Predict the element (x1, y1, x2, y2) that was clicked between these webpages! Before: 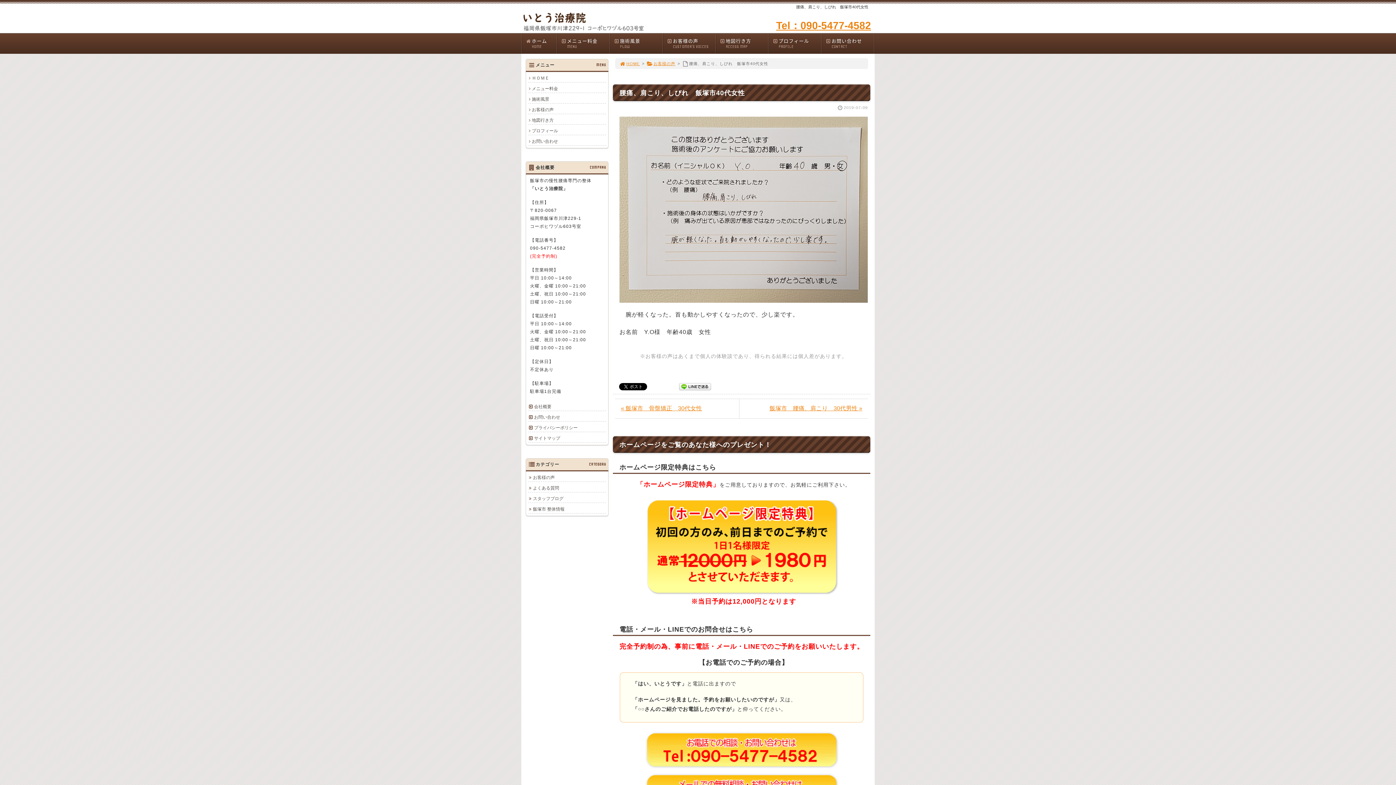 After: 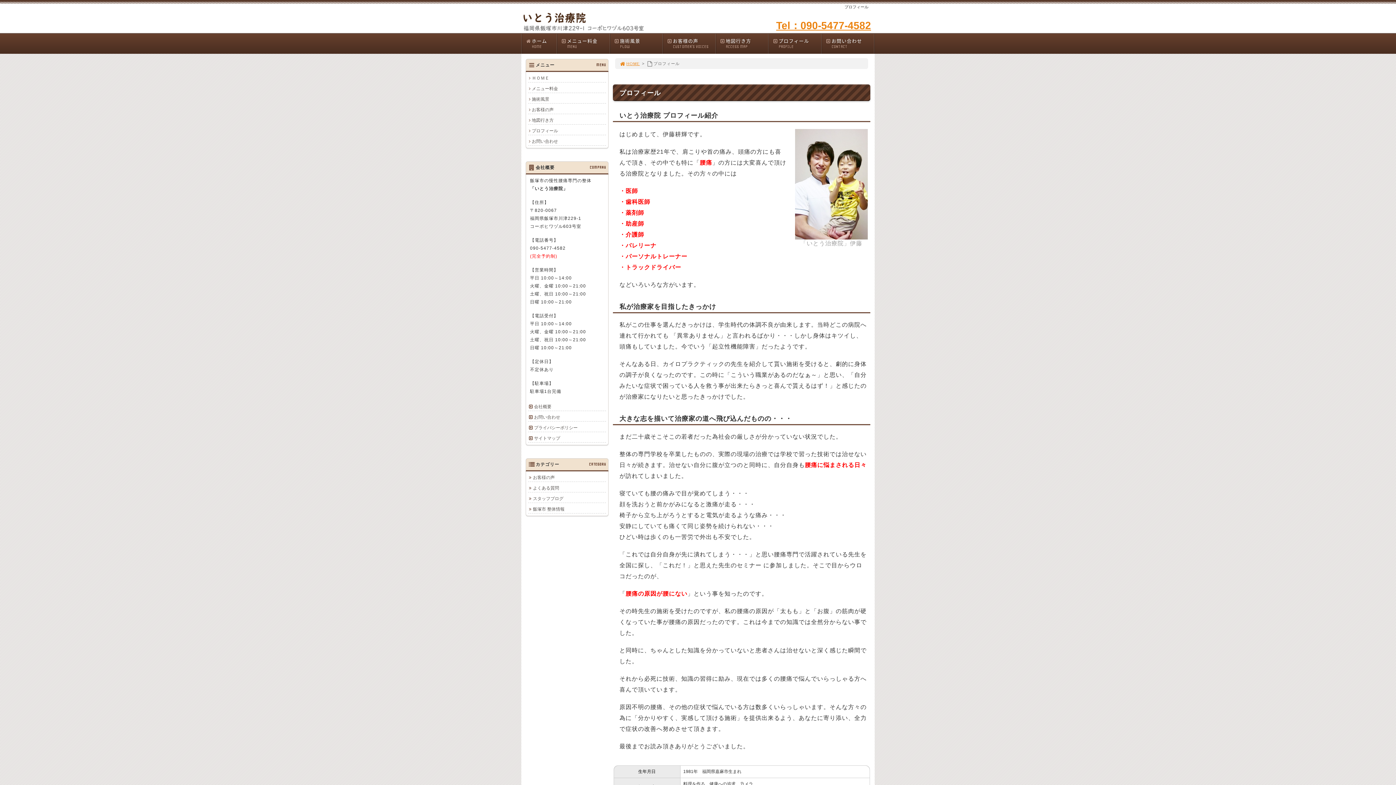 Action: bbox: (528, 126, 606, 135) label: プロフィール